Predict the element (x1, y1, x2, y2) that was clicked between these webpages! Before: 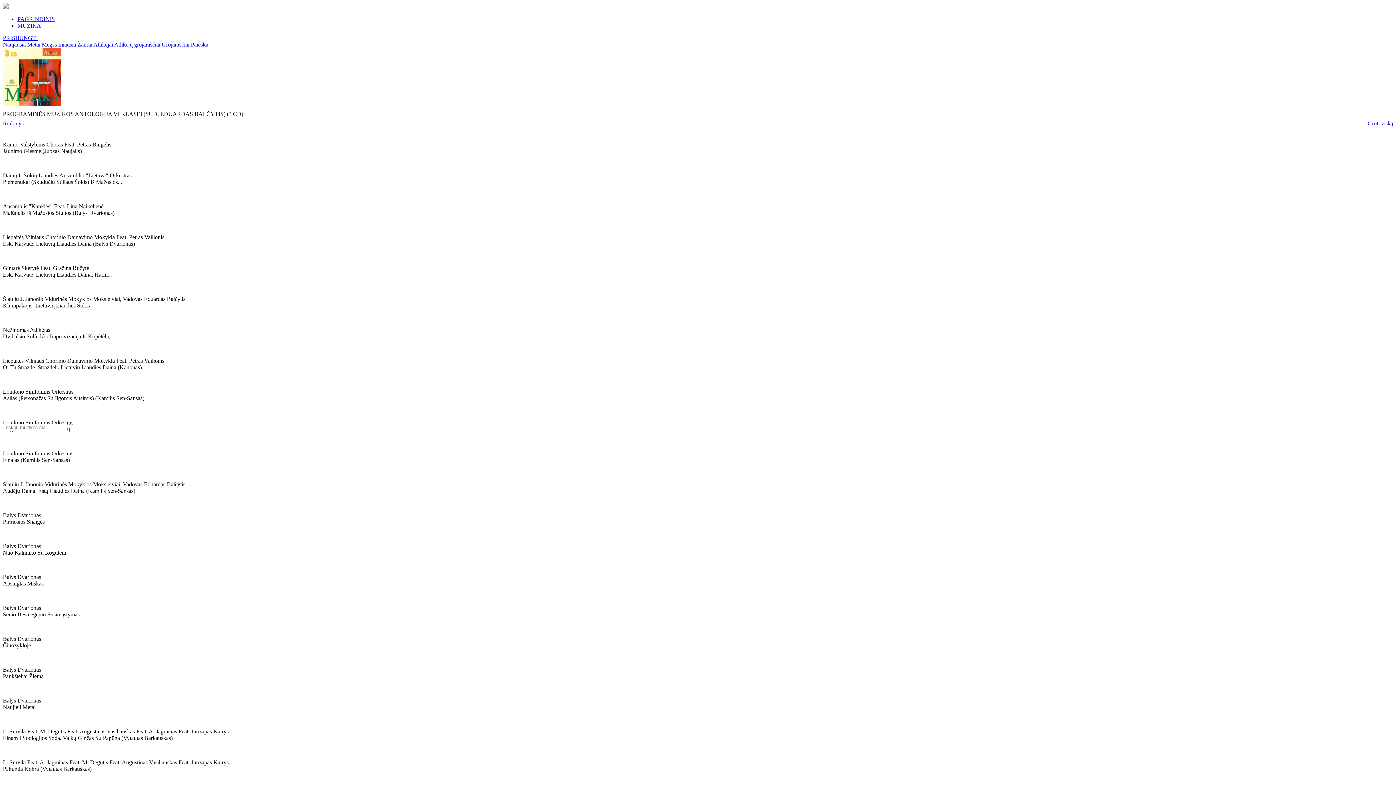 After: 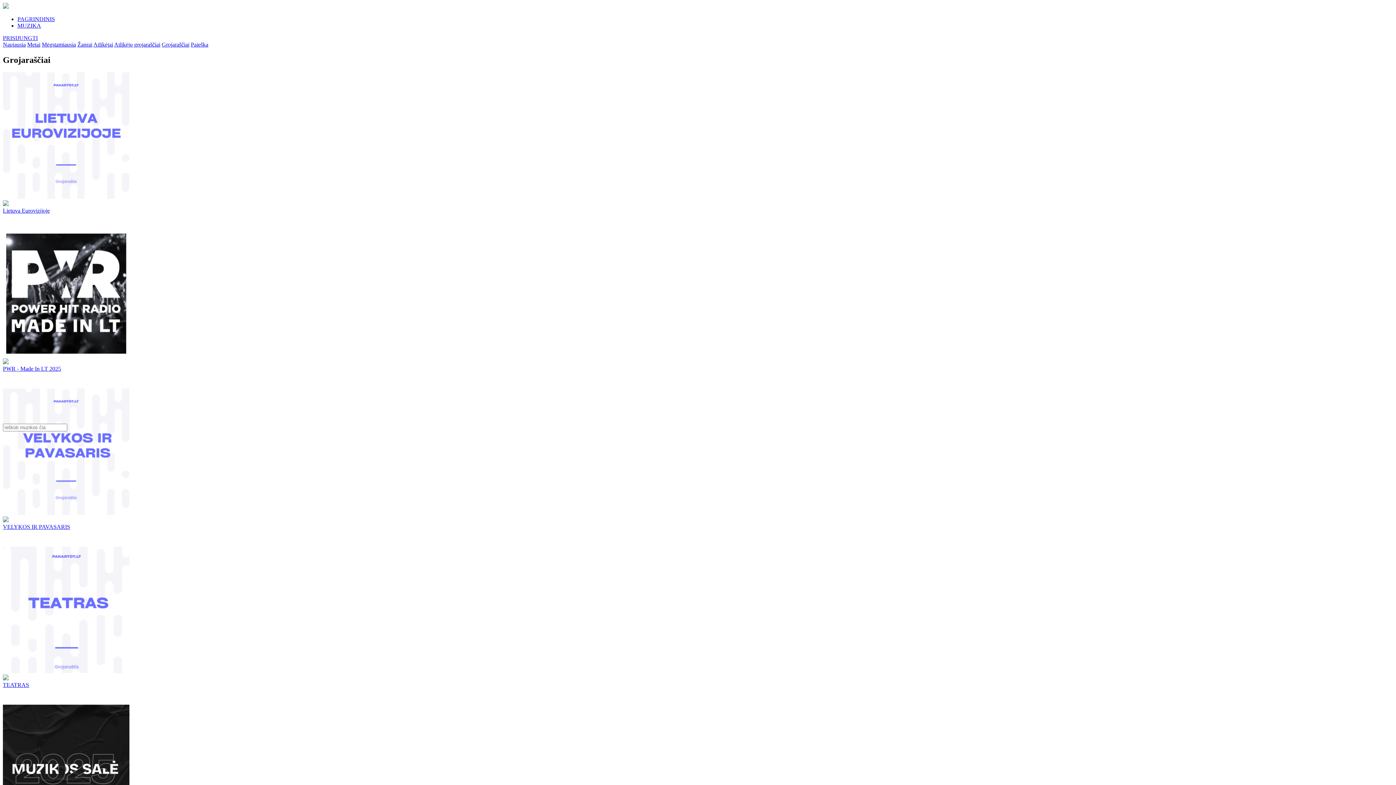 Action: bbox: (161, 41, 189, 47) label: Grojaraščiai